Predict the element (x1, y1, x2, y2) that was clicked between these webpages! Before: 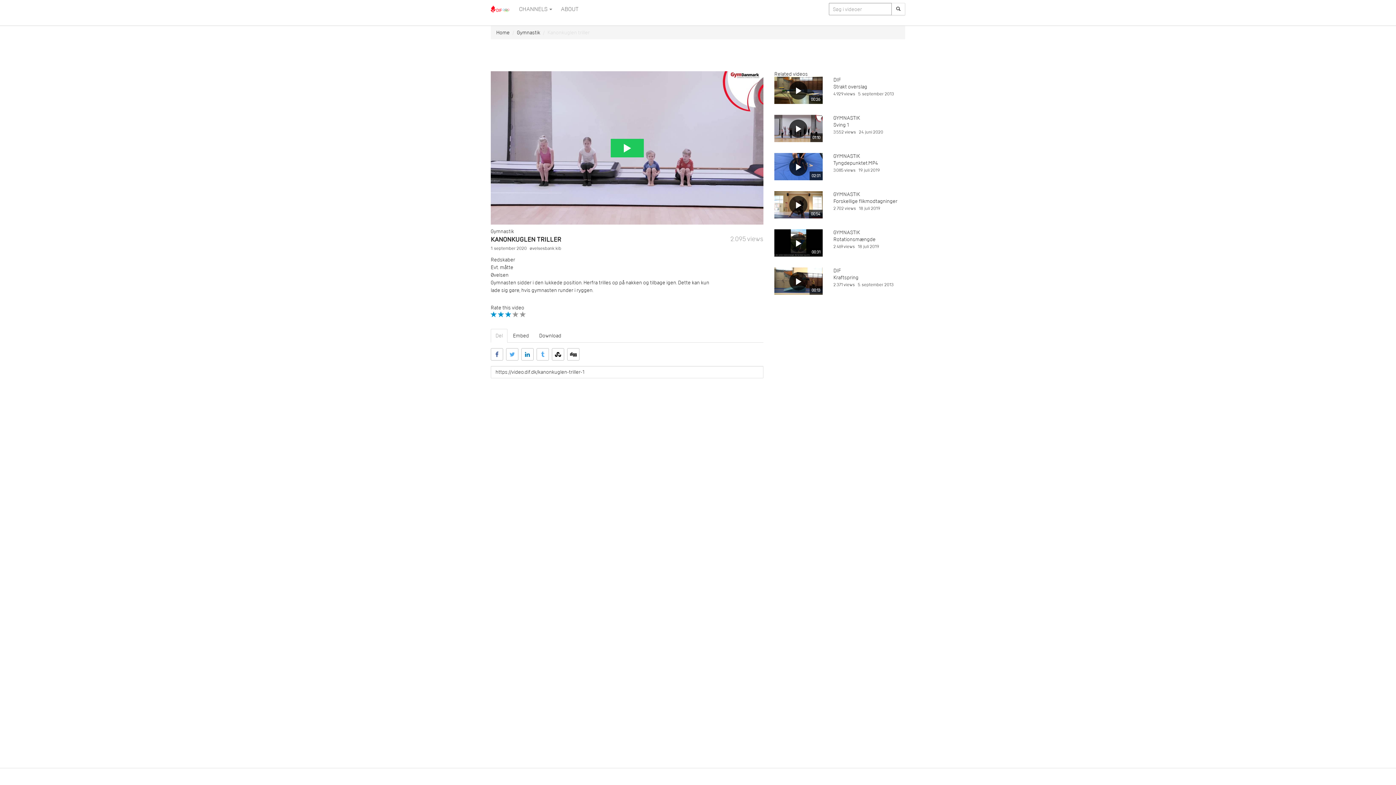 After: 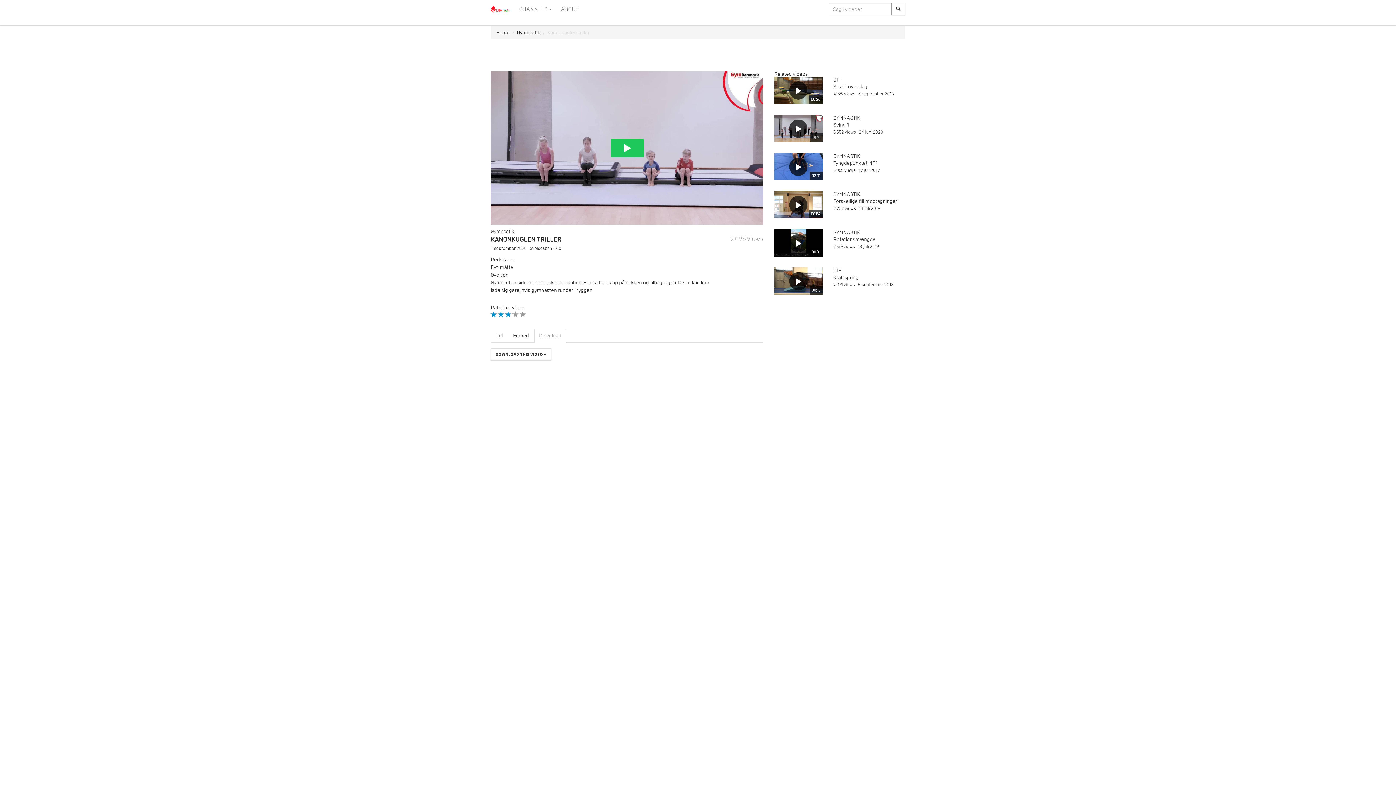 Action: label: Download bbox: (534, 329, 566, 342)